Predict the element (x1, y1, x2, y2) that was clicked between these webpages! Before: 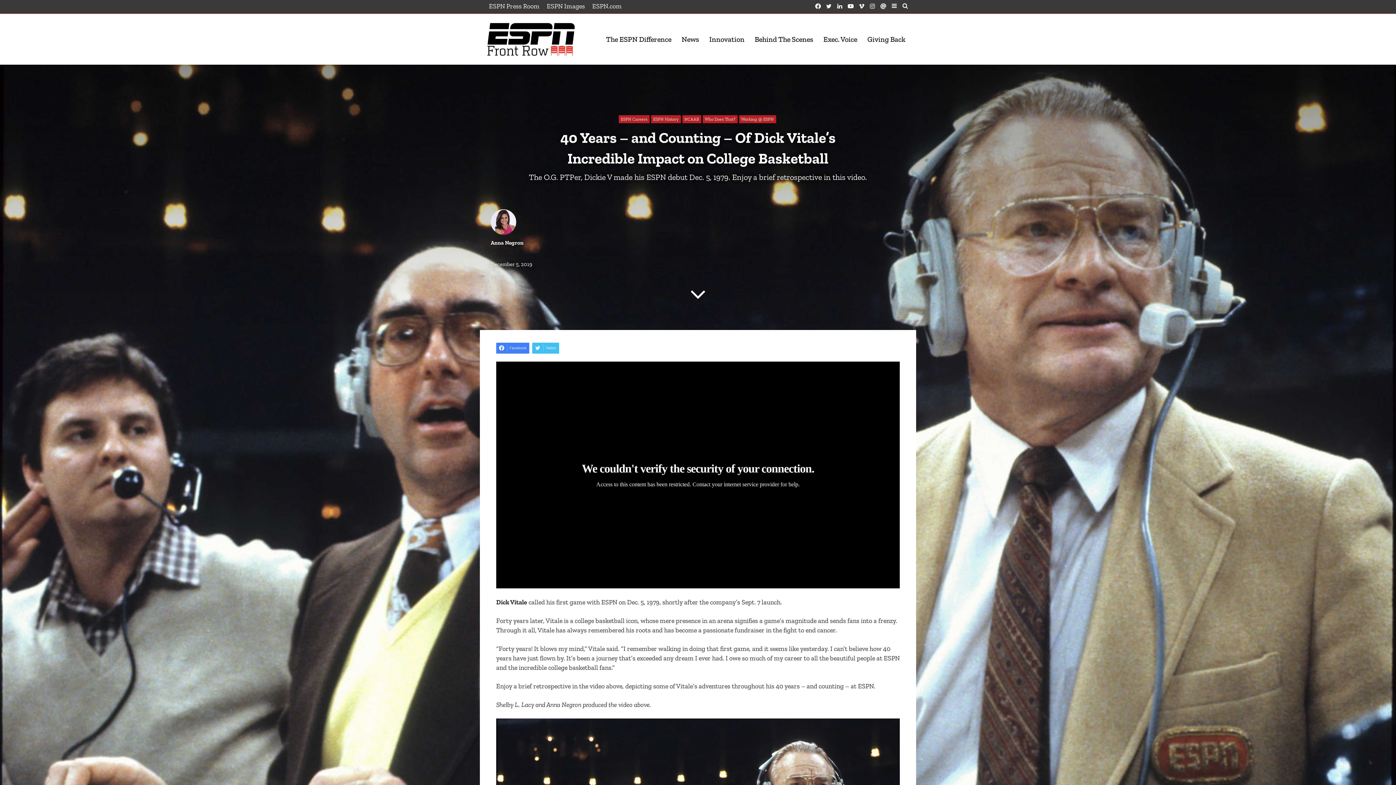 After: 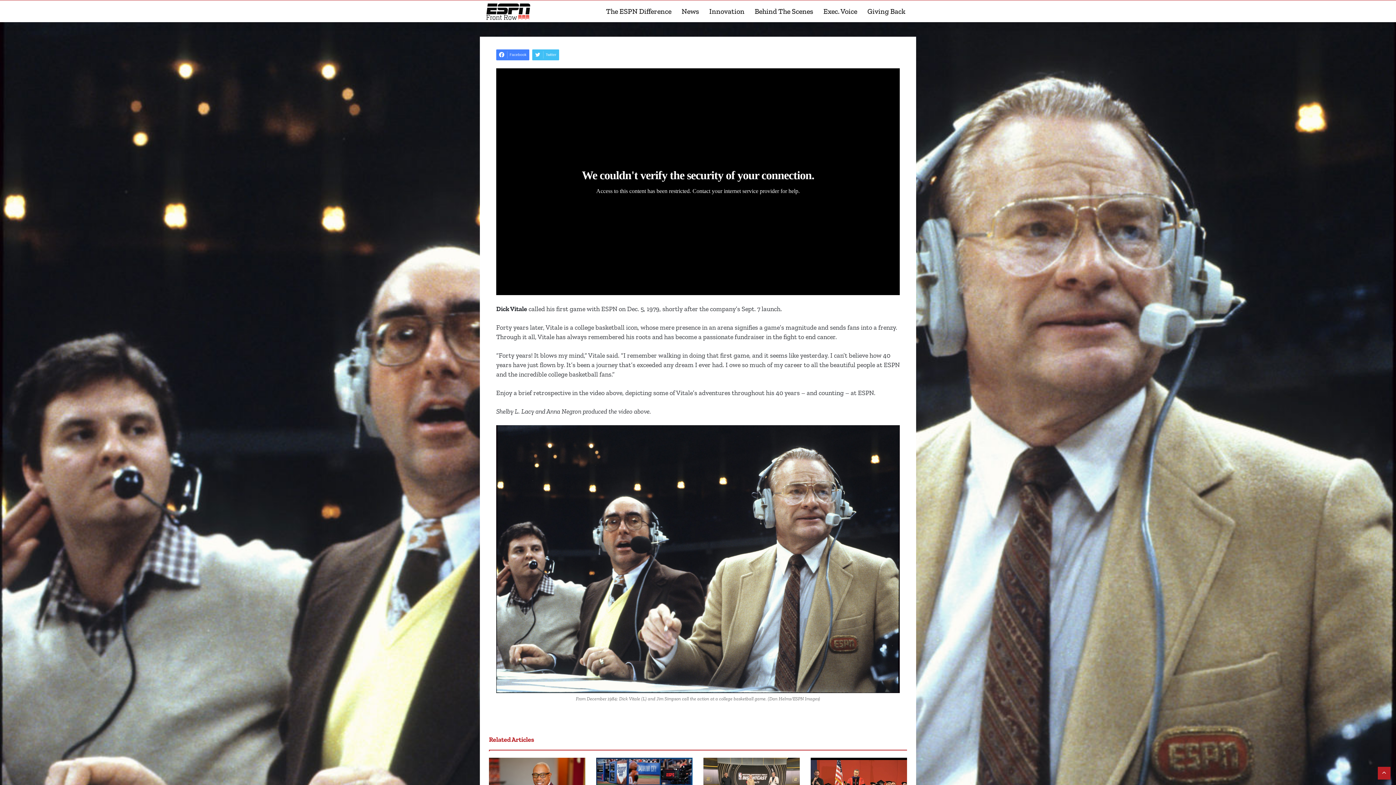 Action: bbox: (690, 281, 706, 306)